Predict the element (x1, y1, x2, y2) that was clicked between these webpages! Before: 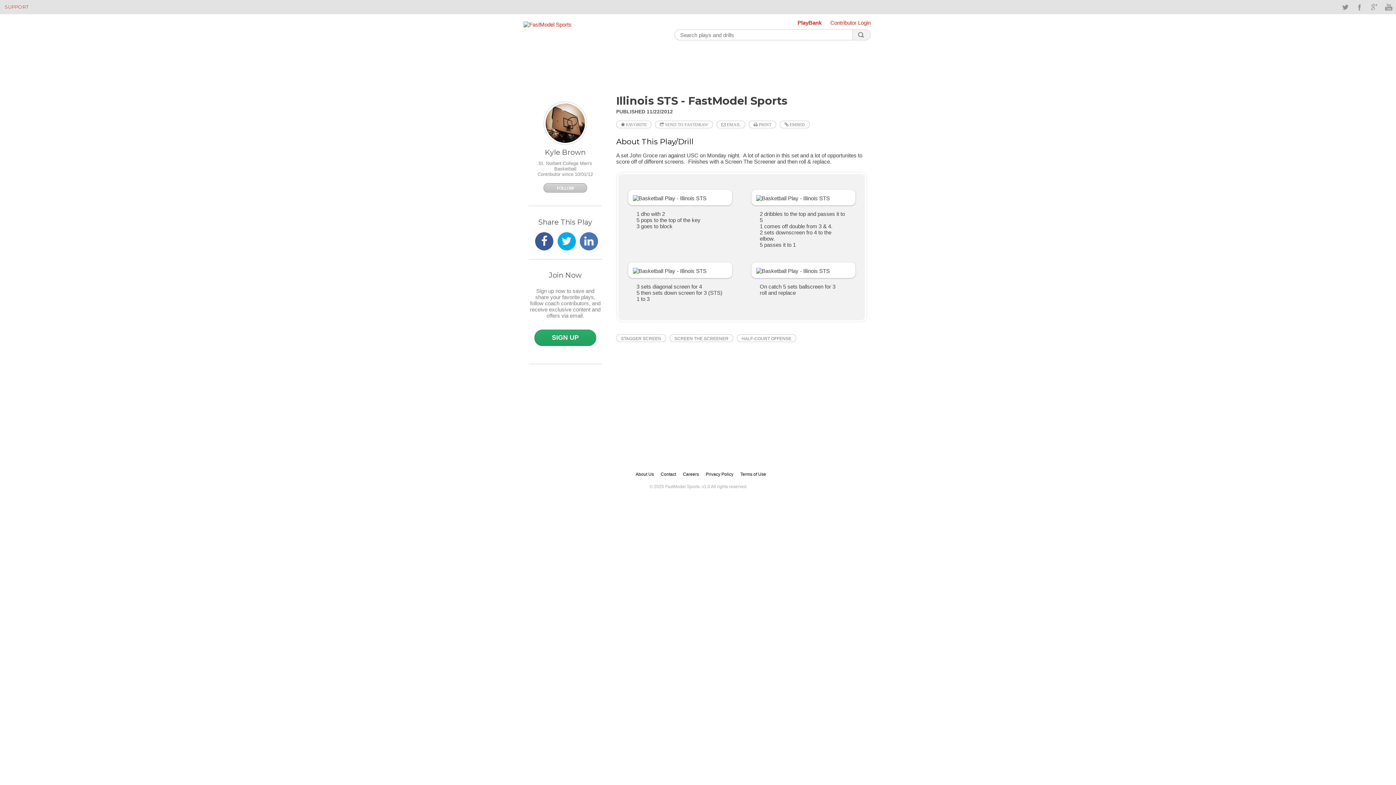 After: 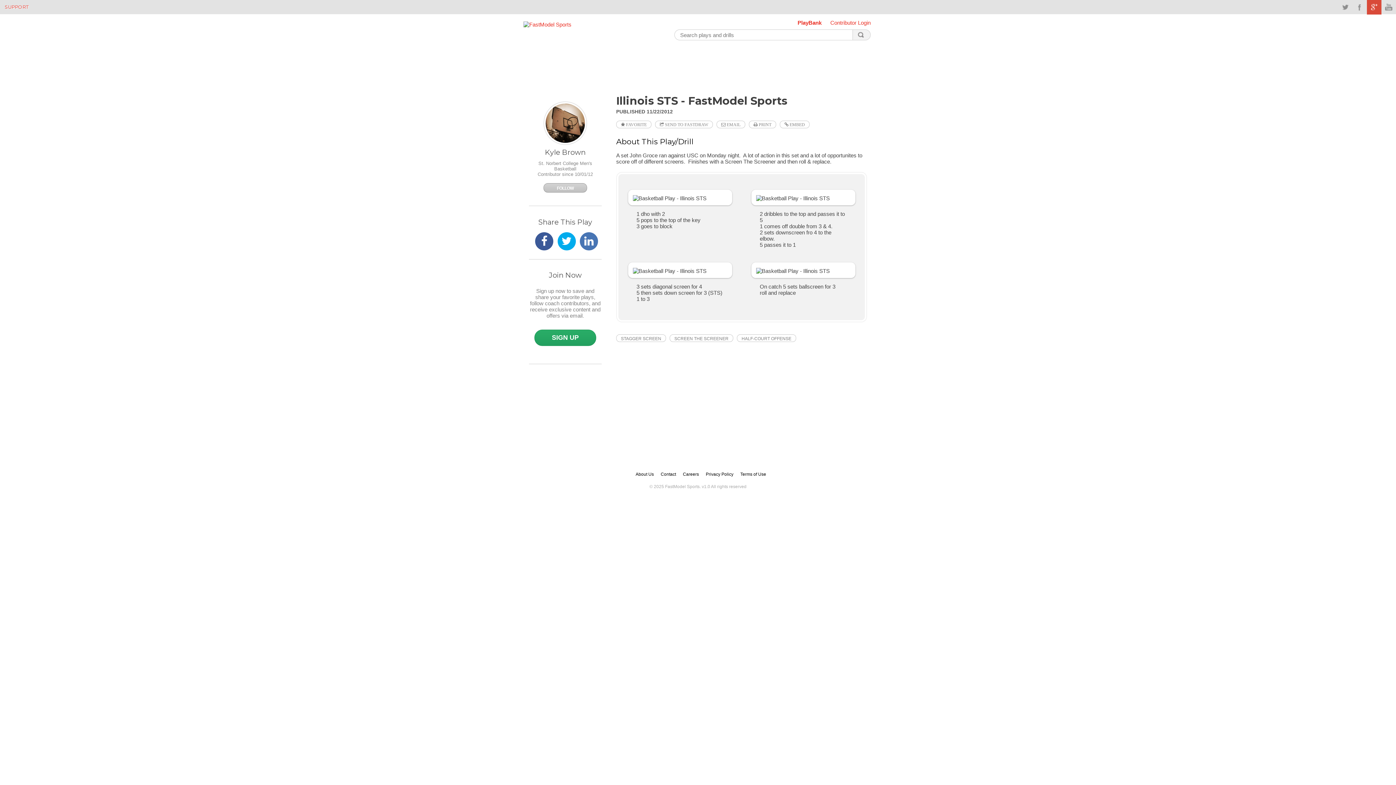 Action: label: Google+ bbox: (1367, 0, 1381, 14)